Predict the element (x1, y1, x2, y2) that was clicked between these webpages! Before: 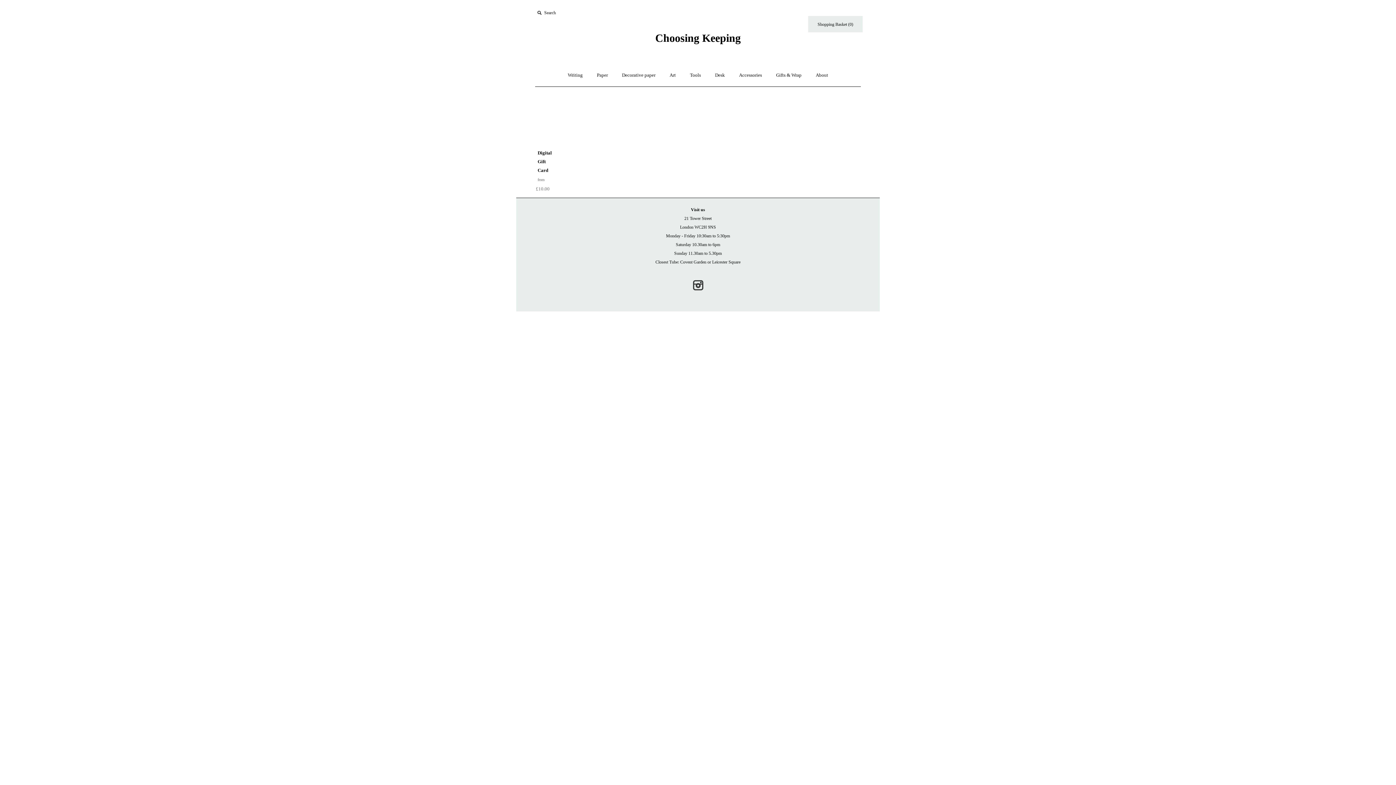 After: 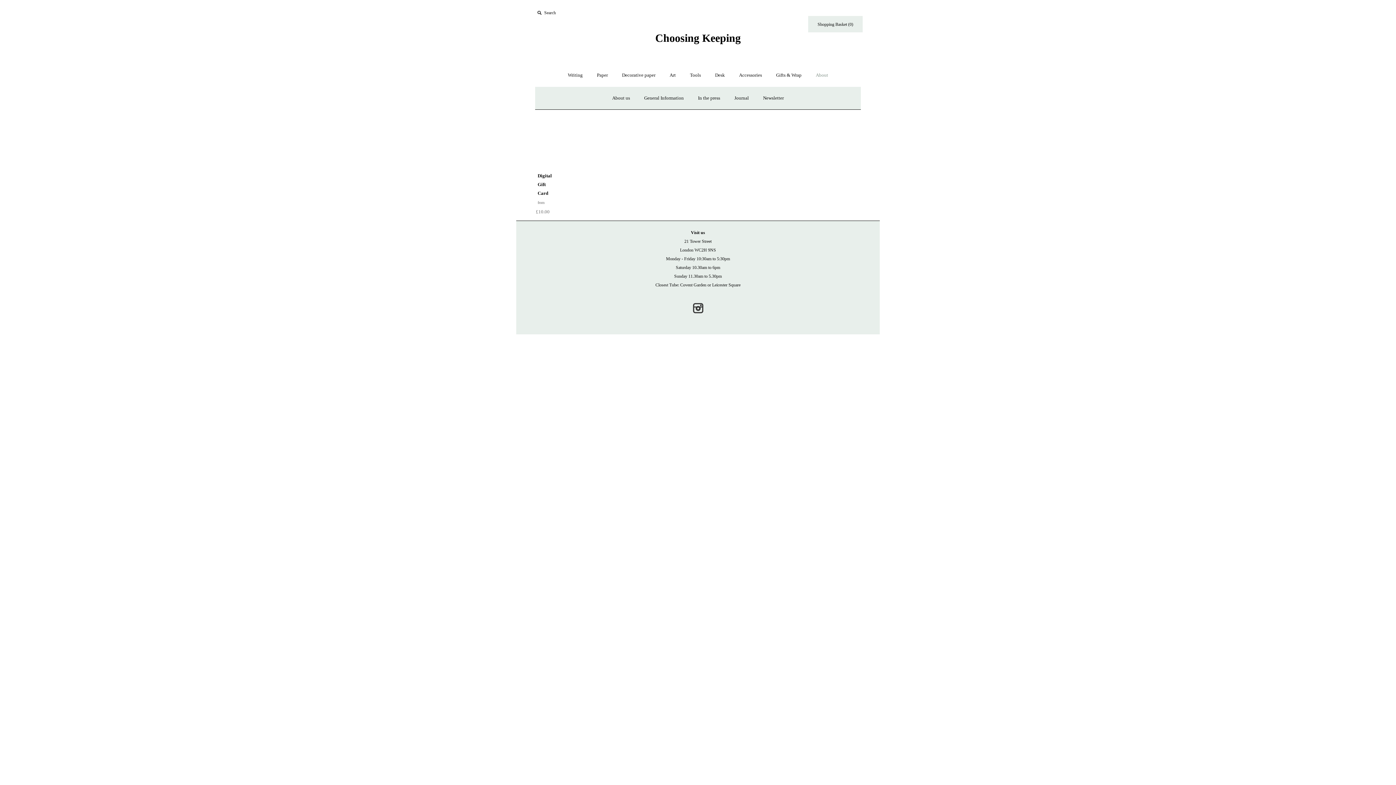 Action: label: About bbox: (809, 65, 834, 84)